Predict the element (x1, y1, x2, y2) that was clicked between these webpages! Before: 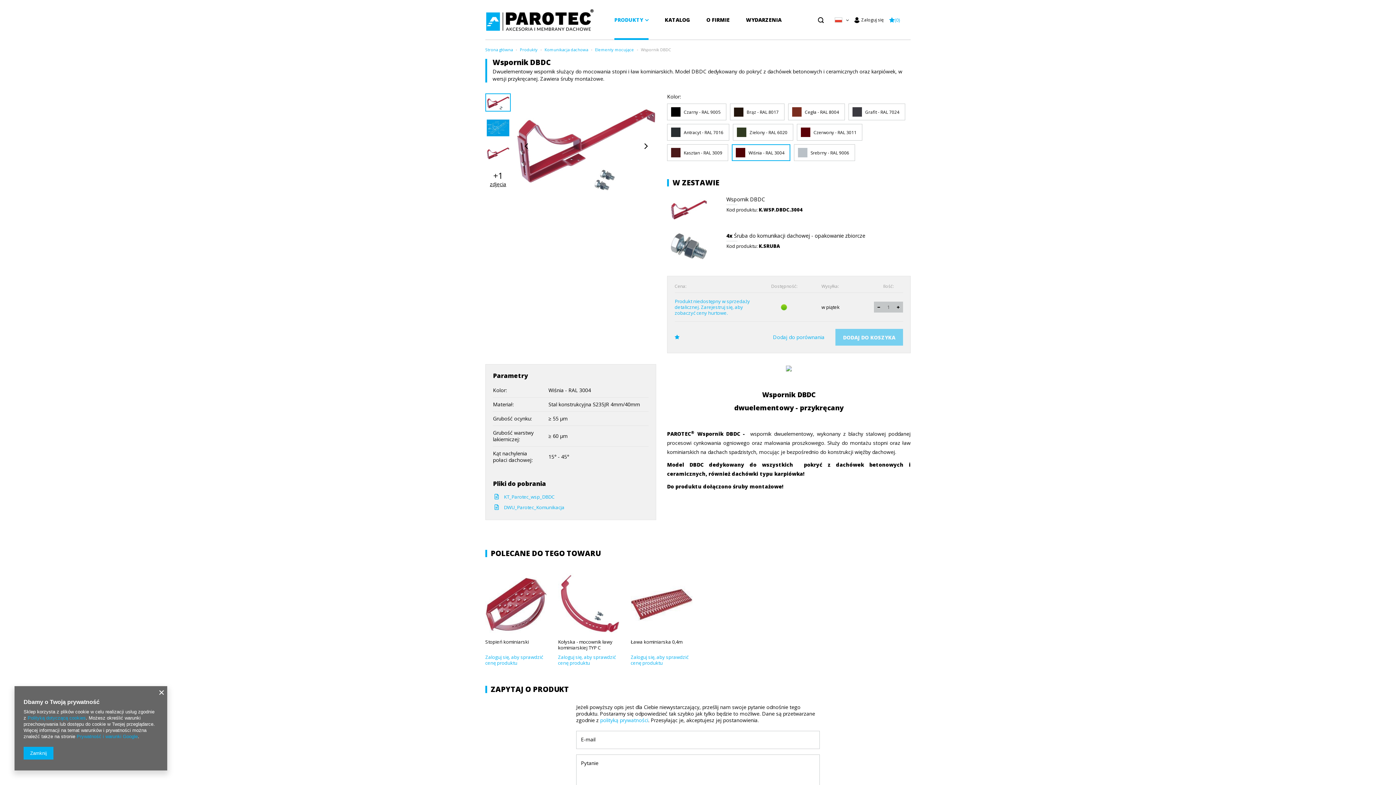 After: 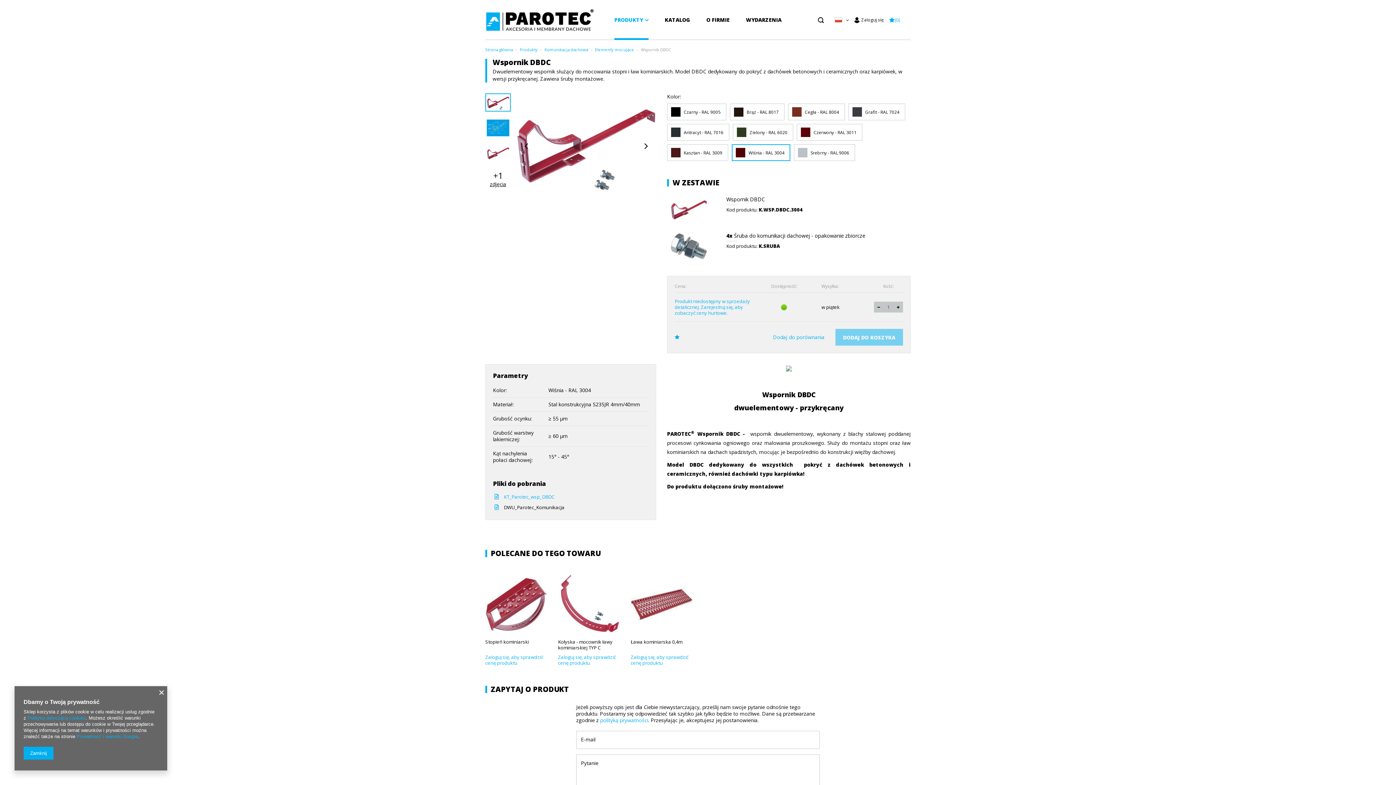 Action: bbox: (493, 504, 564, 510) label: DWU_Parotec_Komunikacja